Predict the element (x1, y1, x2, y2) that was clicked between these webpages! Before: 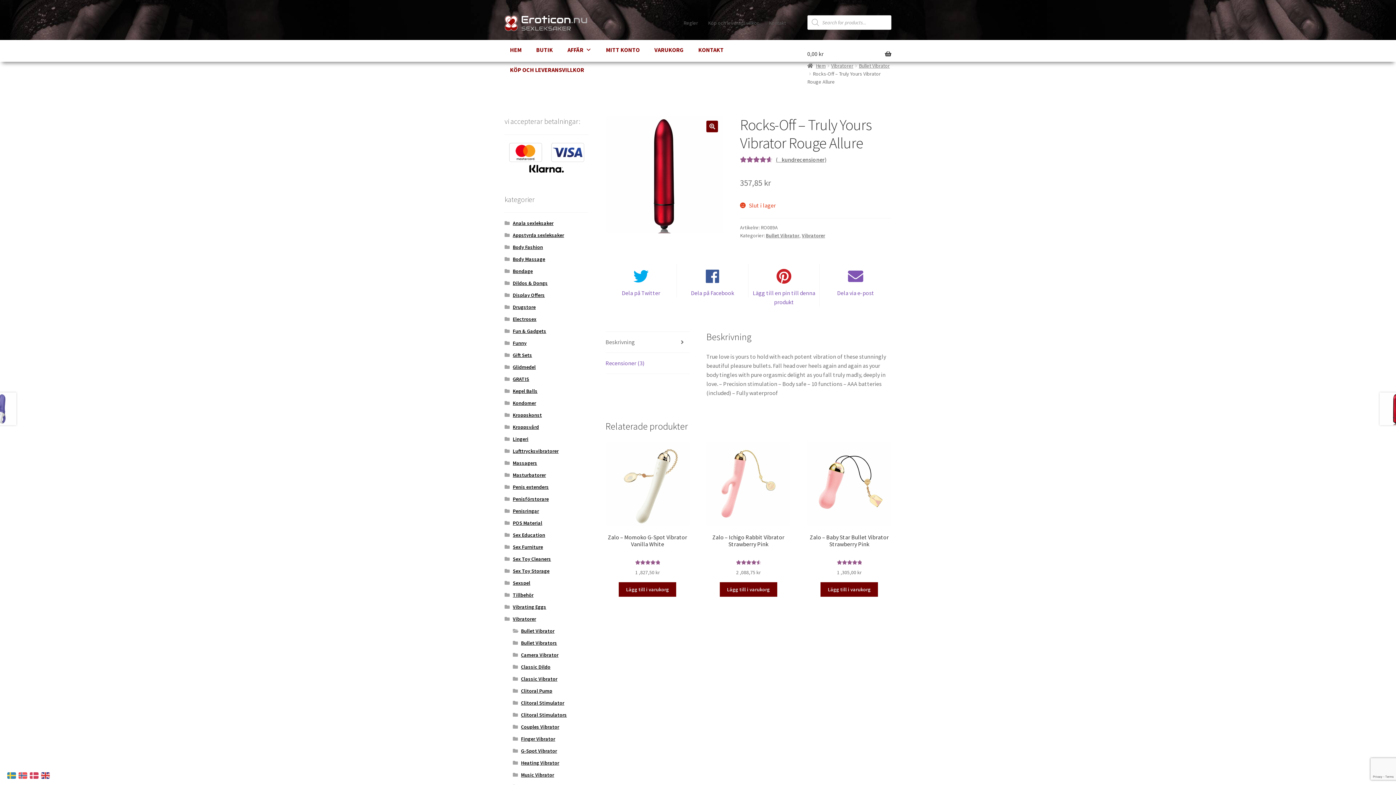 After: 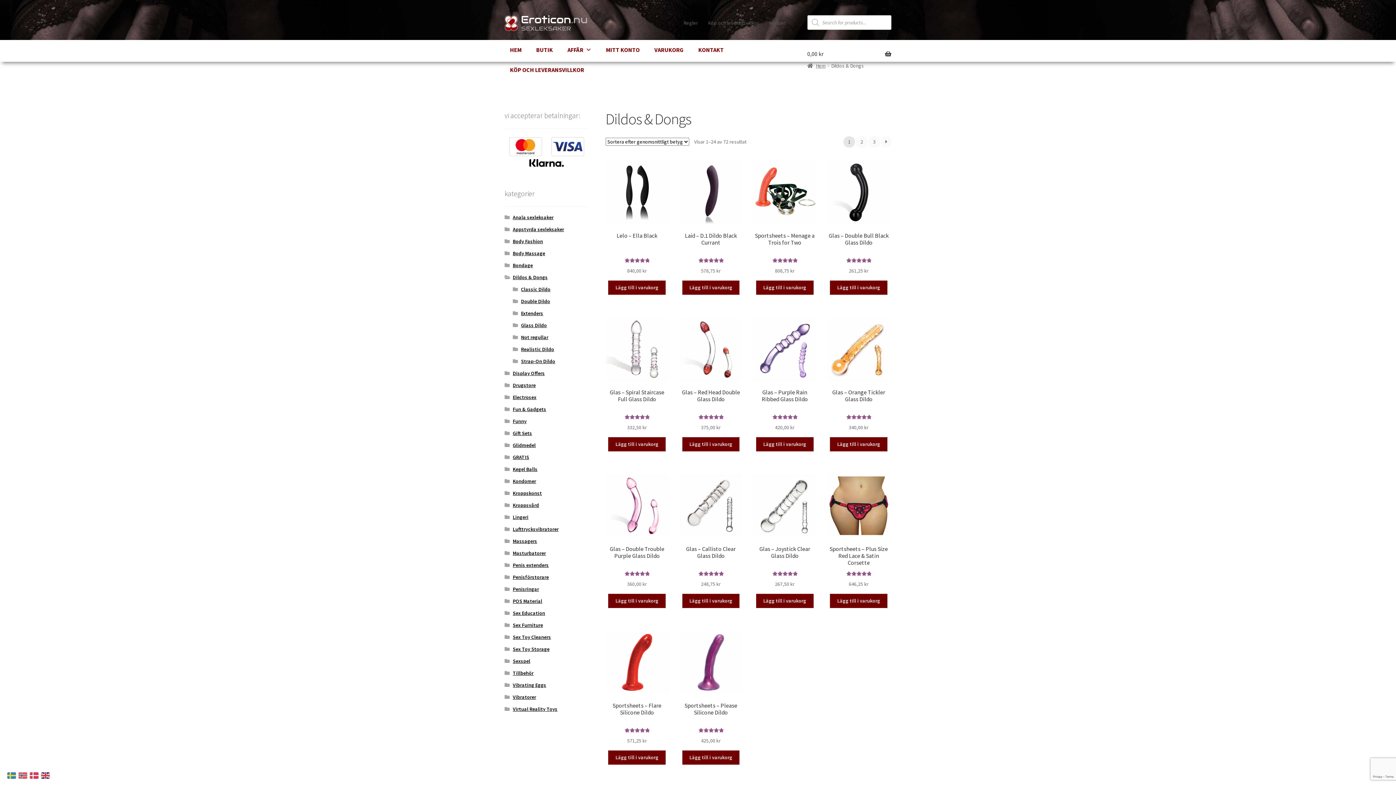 Action: bbox: (512, 280, 547, 286) label: Dildos & Dongs